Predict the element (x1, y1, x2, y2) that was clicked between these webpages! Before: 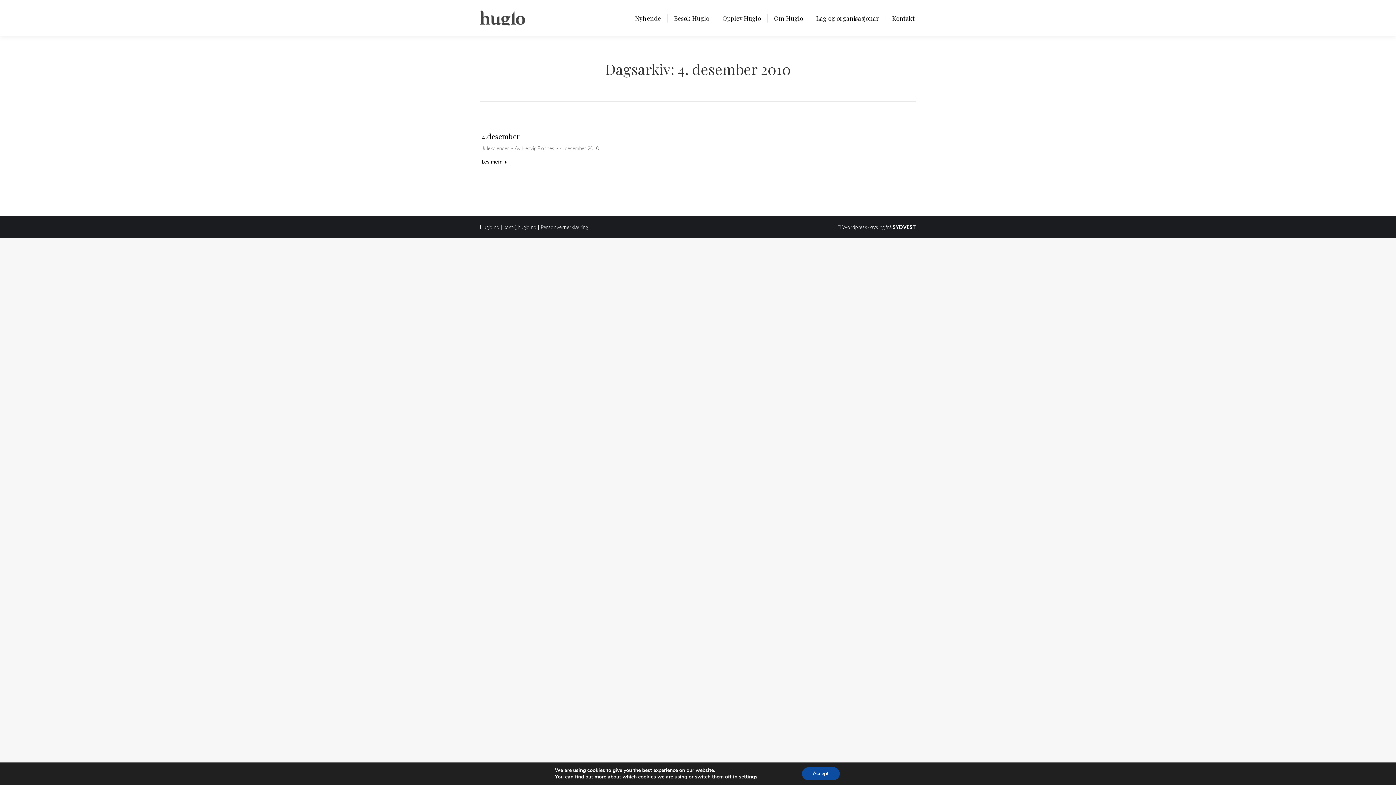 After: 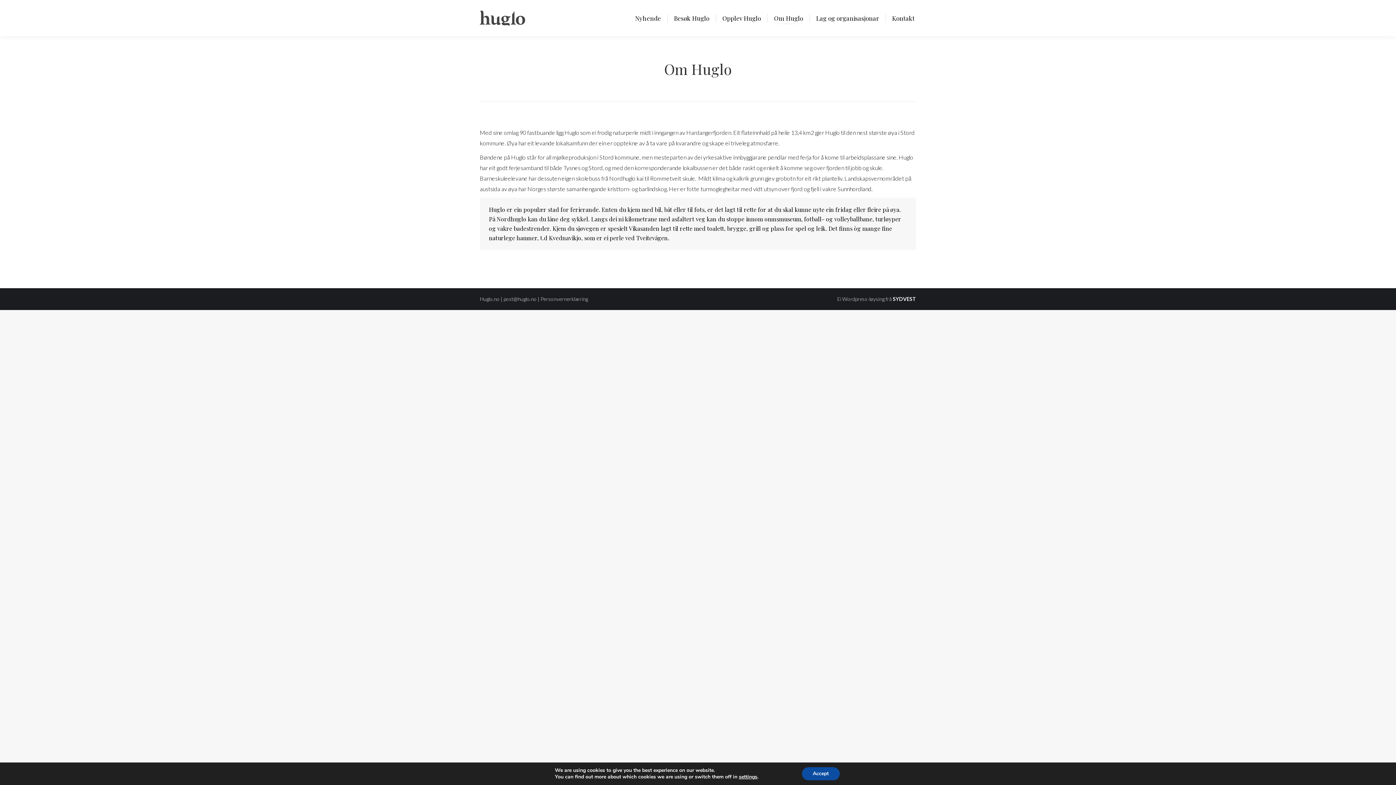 Action: label: Om Huglo bbox: (772, 6, 804, 29)